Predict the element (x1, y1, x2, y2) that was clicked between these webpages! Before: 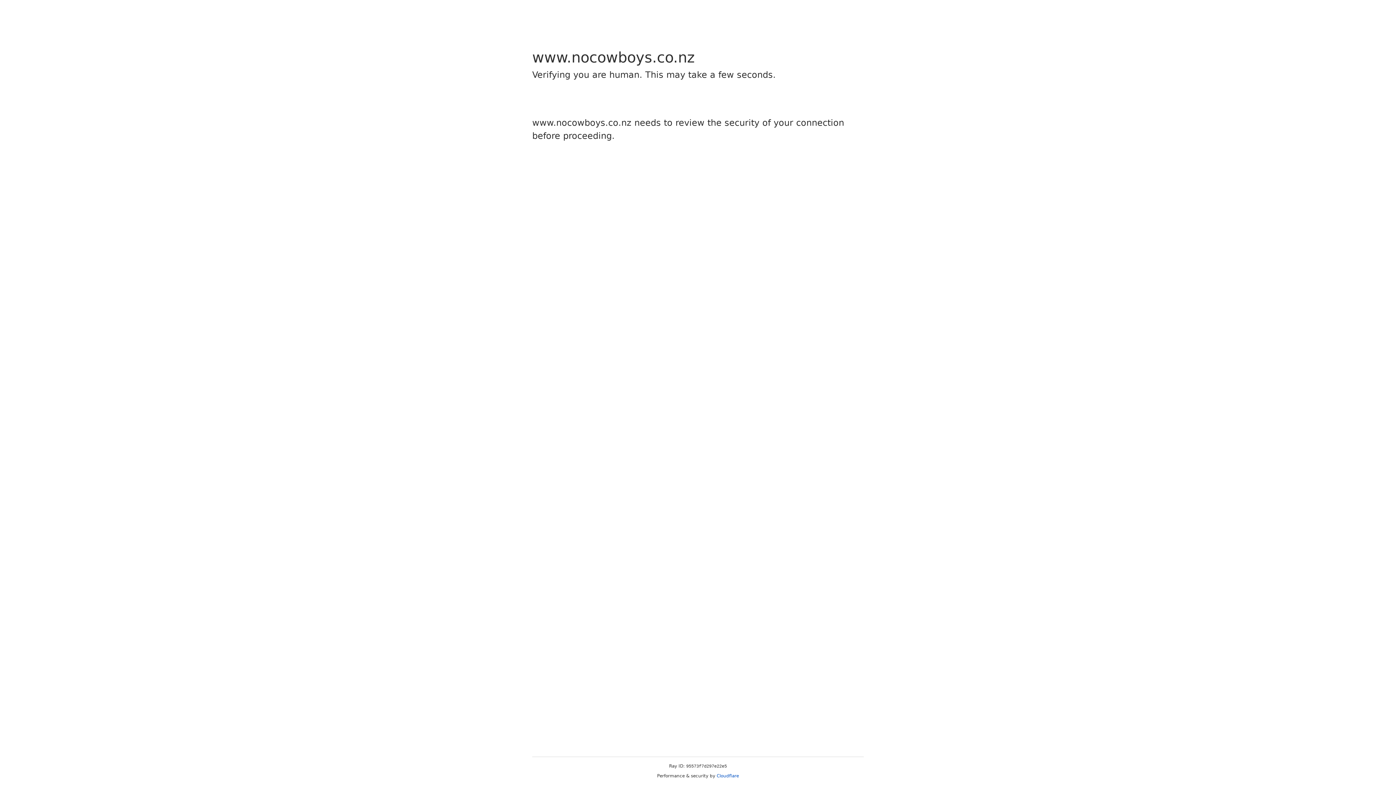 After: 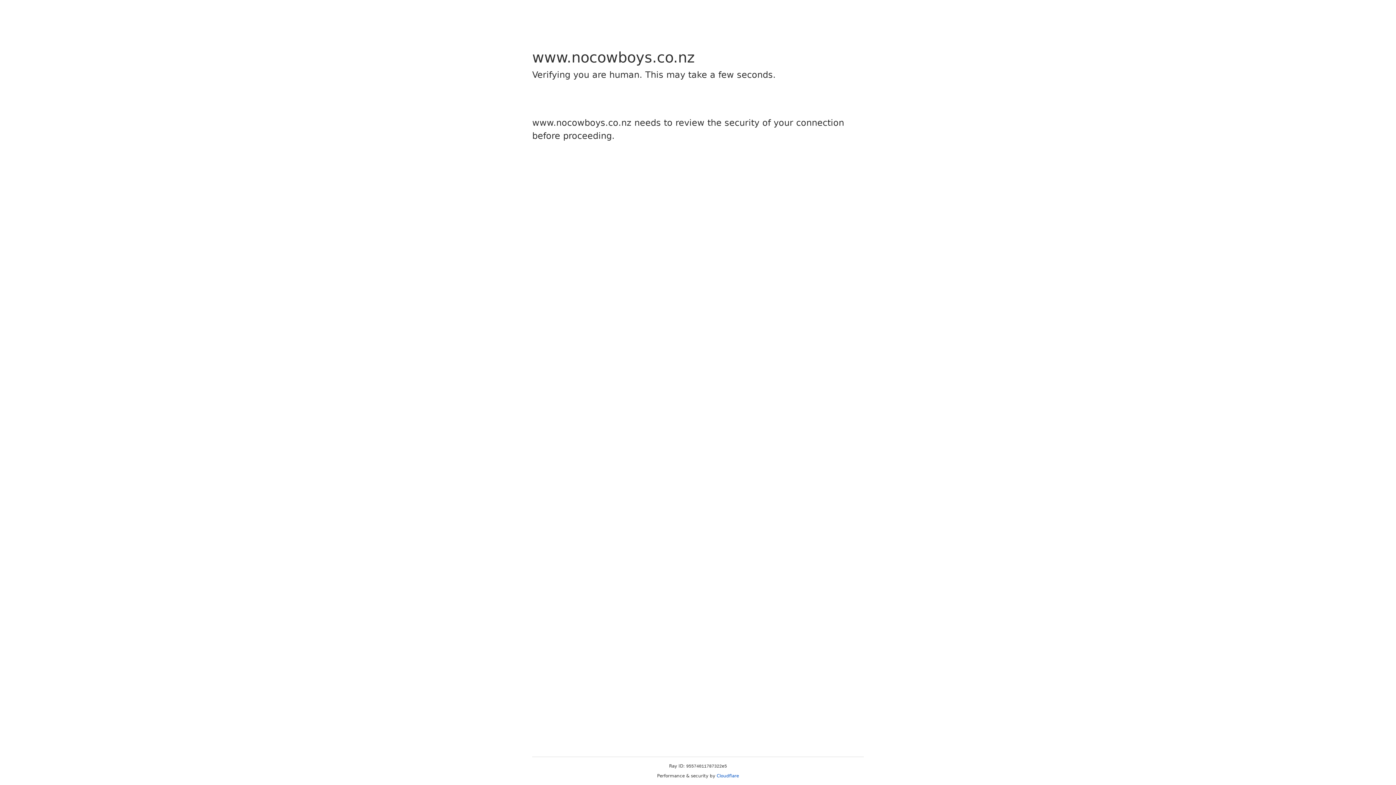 Action: bbox: (716, 773, 739, 778) label: Cloudflare